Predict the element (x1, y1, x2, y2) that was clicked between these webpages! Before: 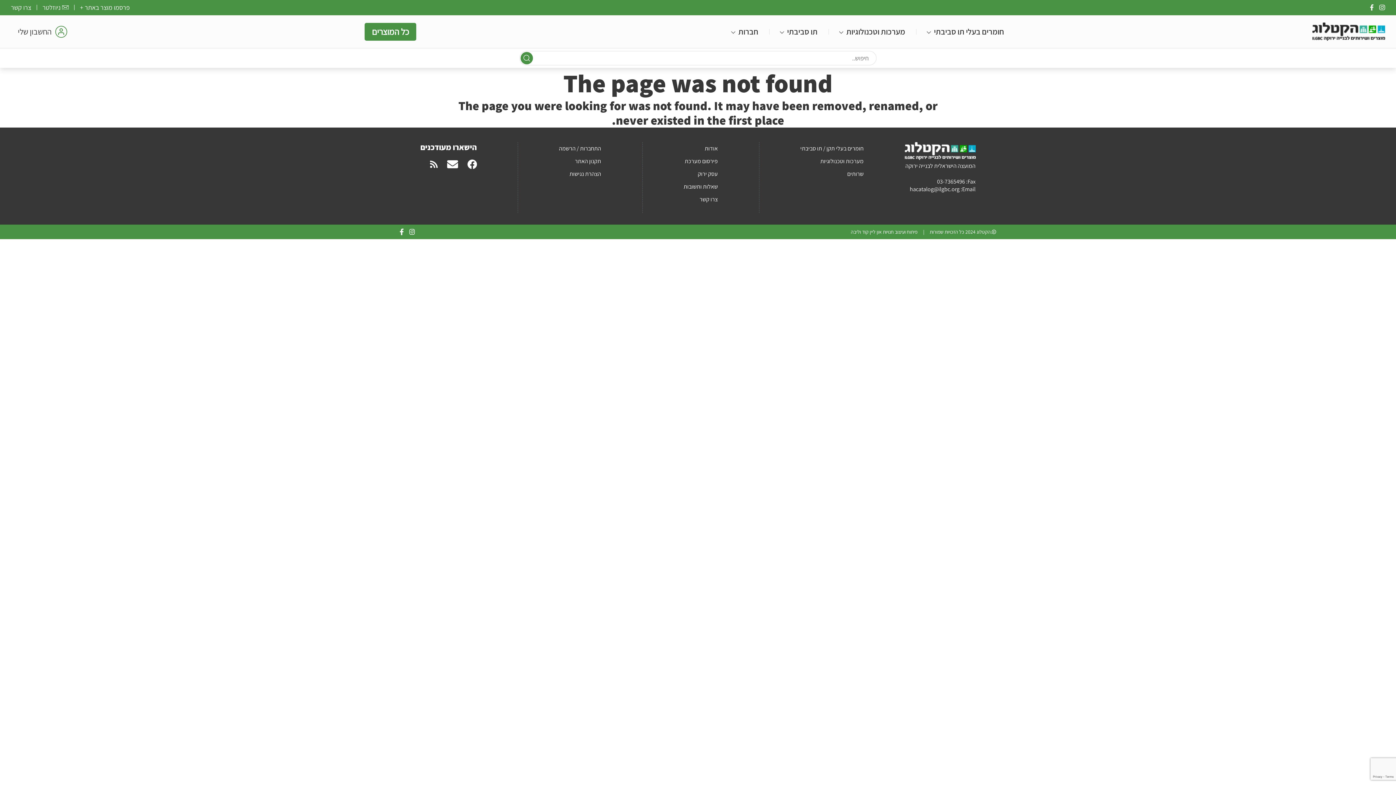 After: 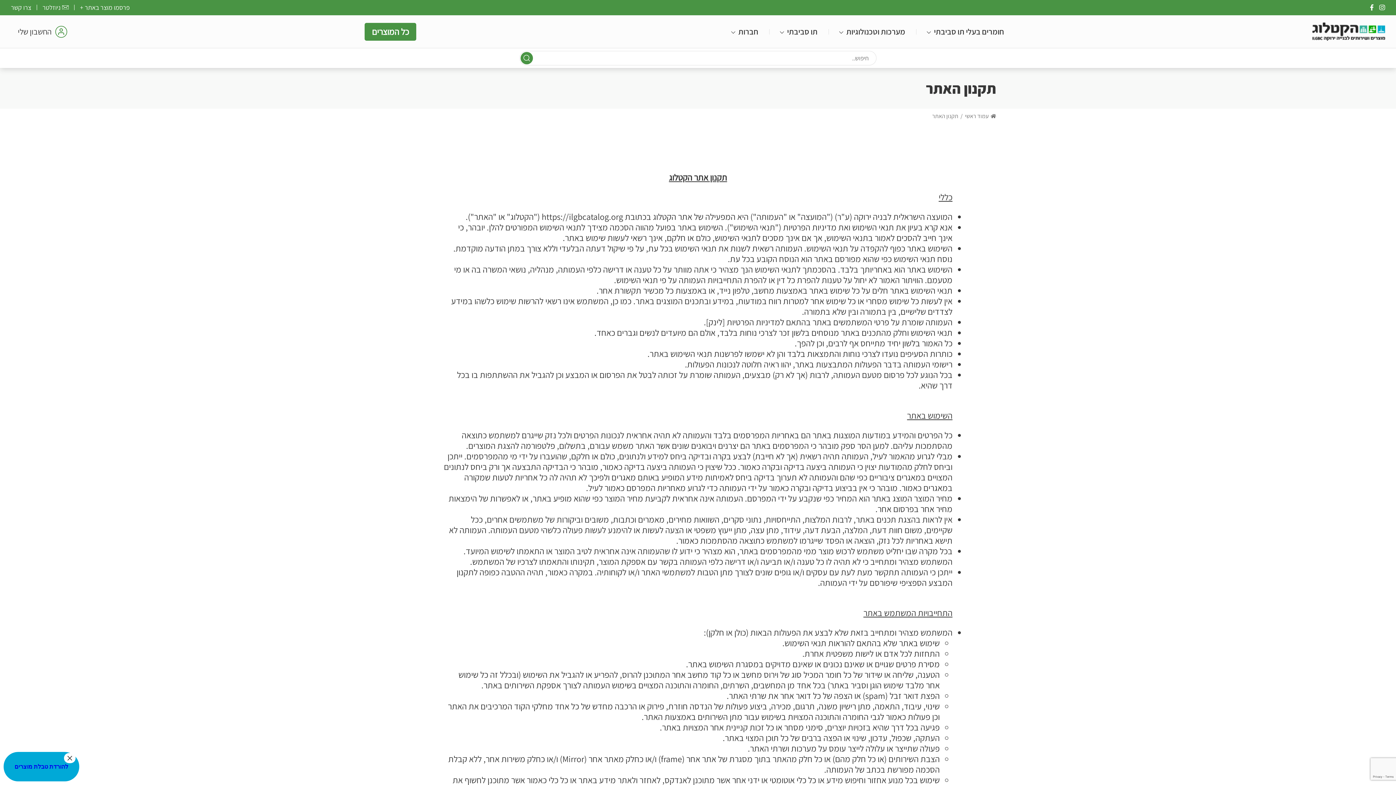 Action: label: תקנון האתר bbox: (575, 154, 601, 167)